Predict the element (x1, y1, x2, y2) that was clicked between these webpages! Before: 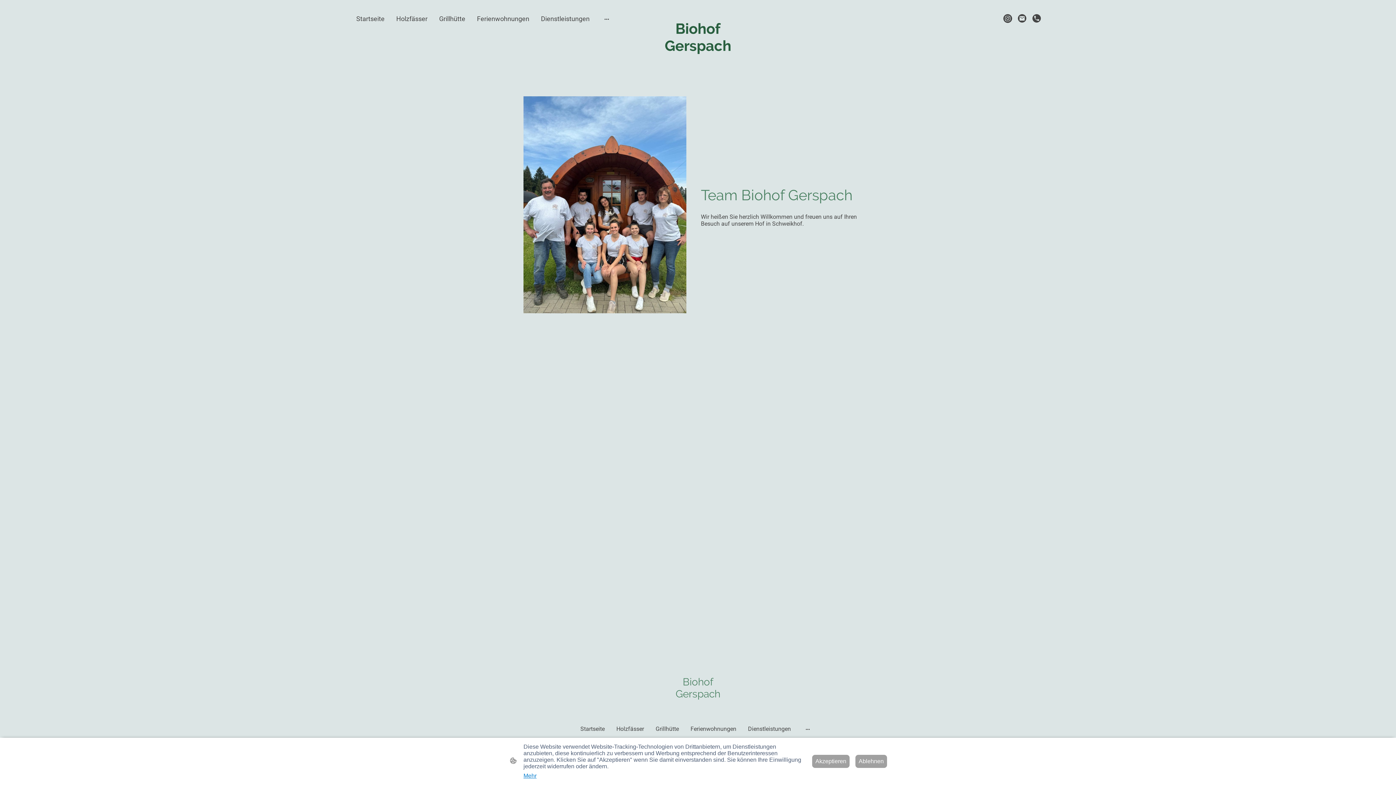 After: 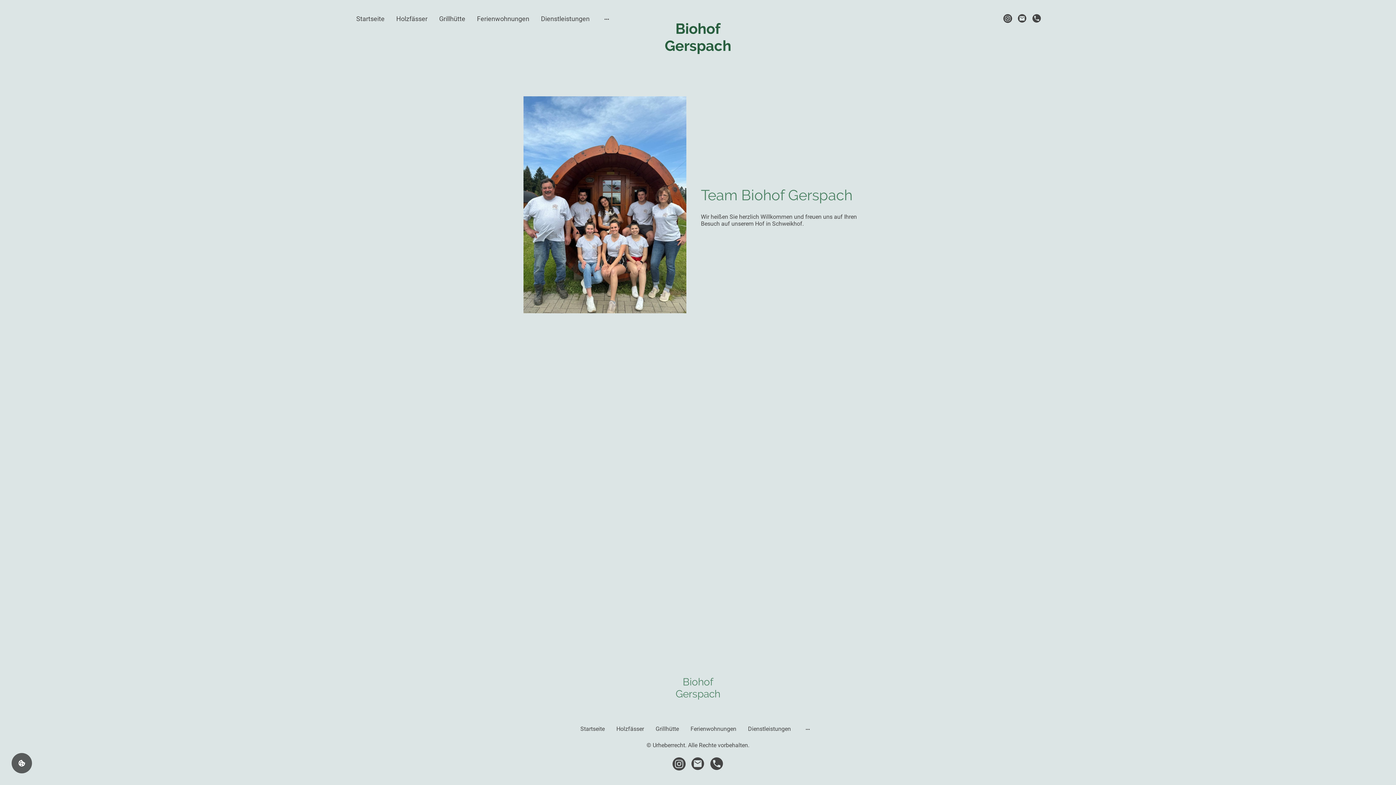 Action: bbox: (812, 755, 849, 768) label: Akzeptieren